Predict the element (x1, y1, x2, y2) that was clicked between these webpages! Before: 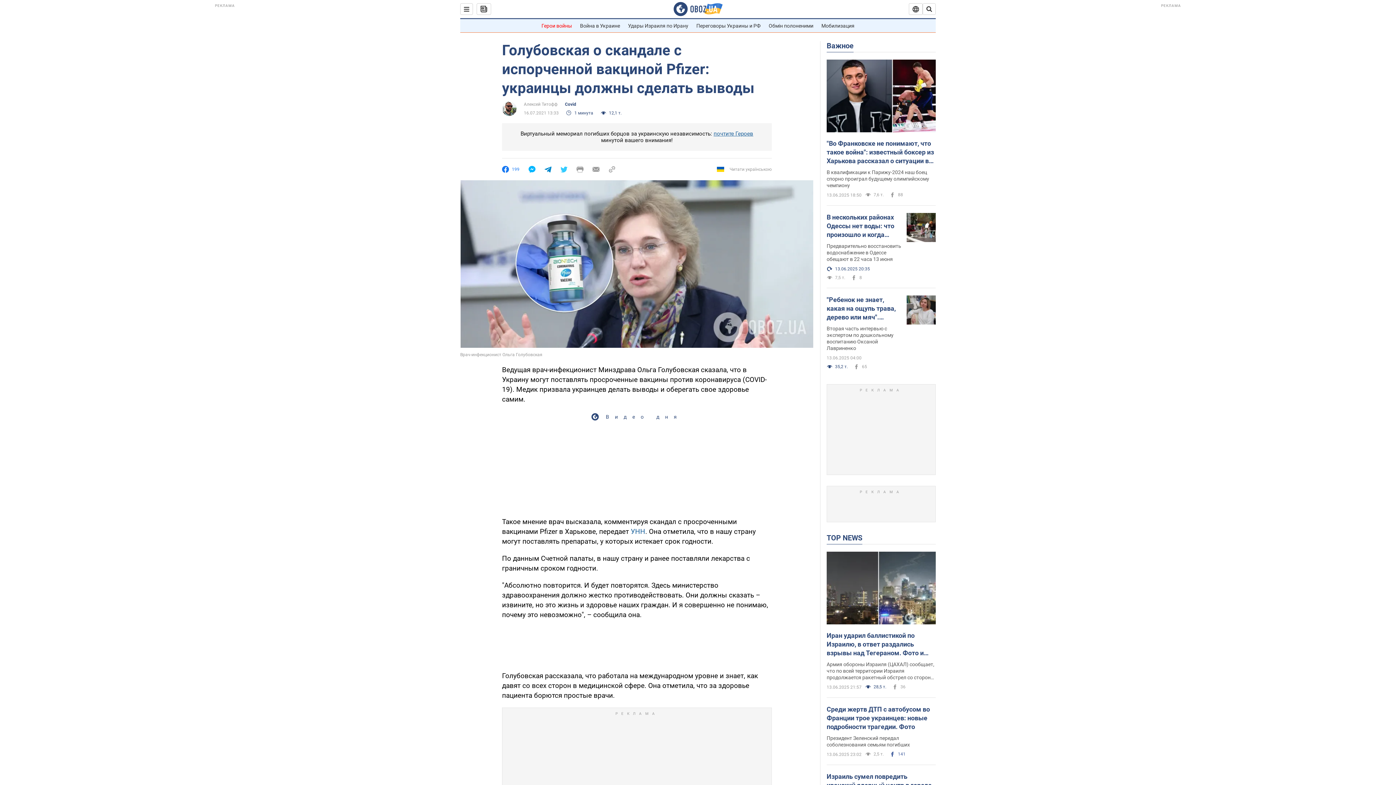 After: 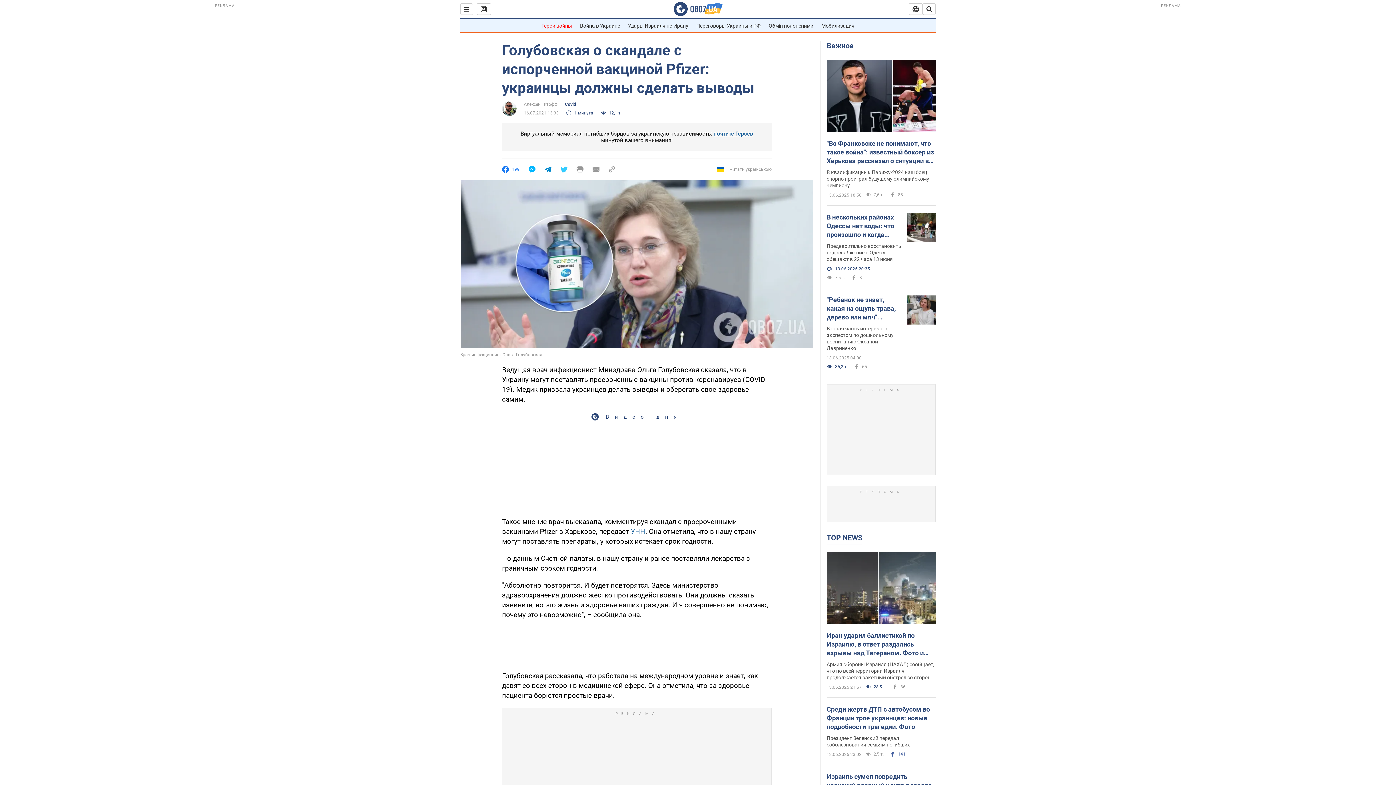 Action: bbox: (560, 166, 567, 172)